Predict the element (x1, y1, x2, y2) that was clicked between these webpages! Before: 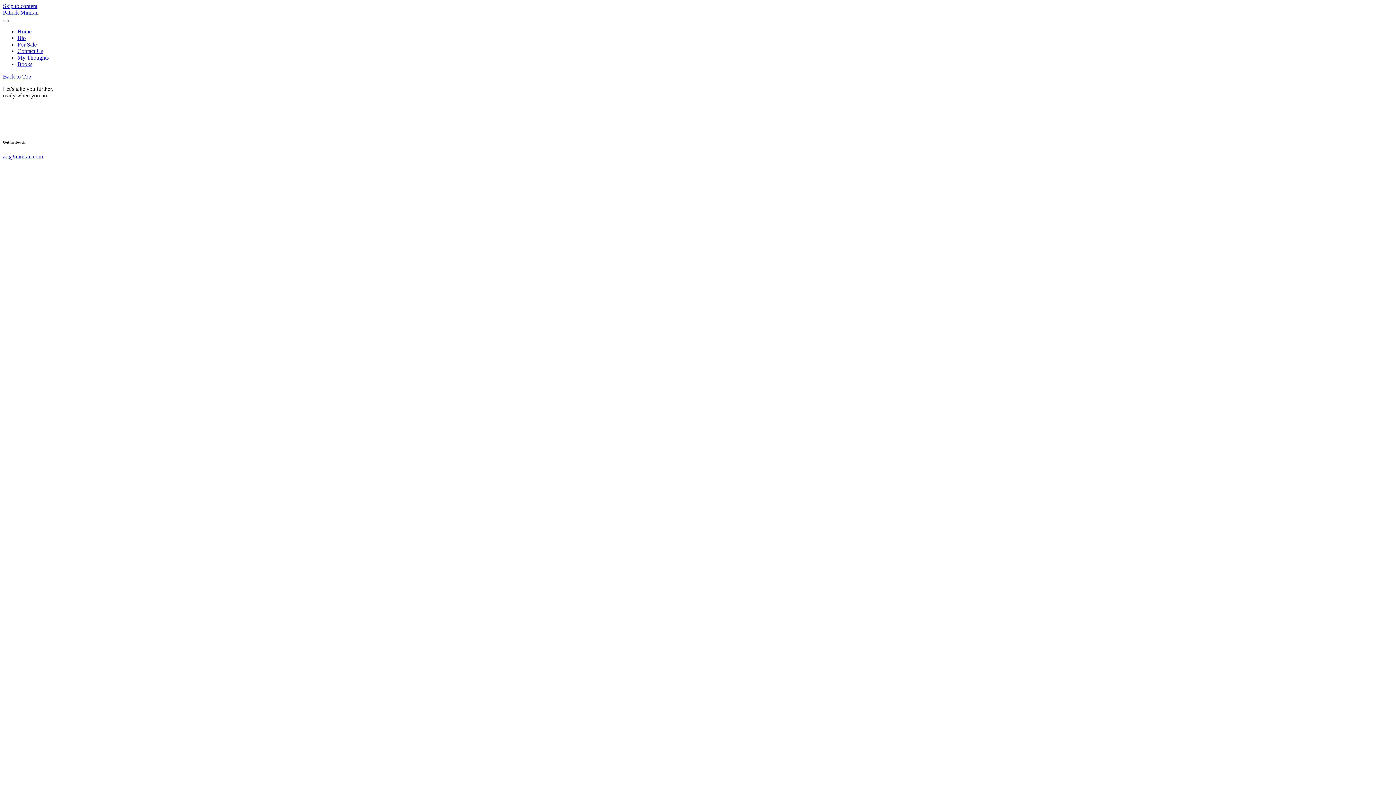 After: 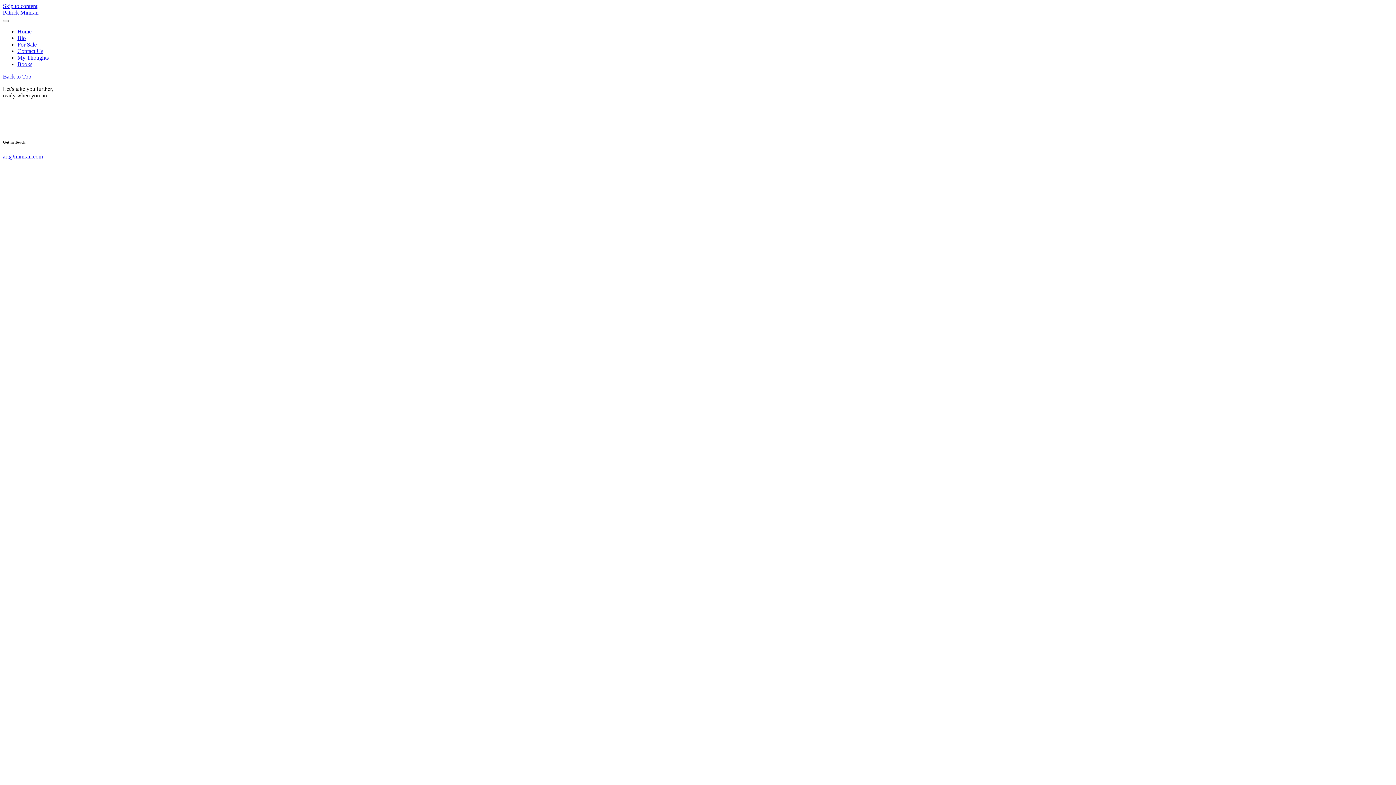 Action: bbox: (2, 2, 37, 9) label: Skip to content